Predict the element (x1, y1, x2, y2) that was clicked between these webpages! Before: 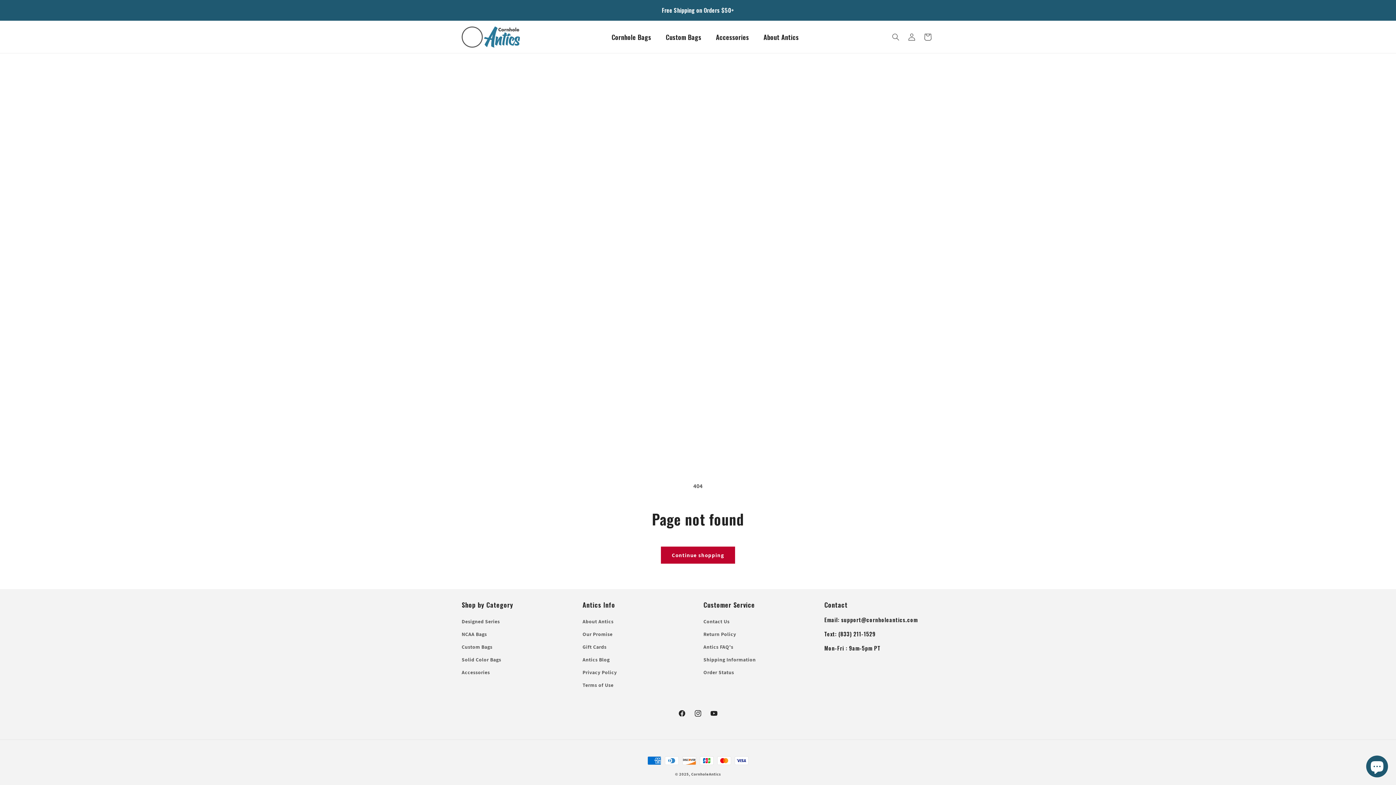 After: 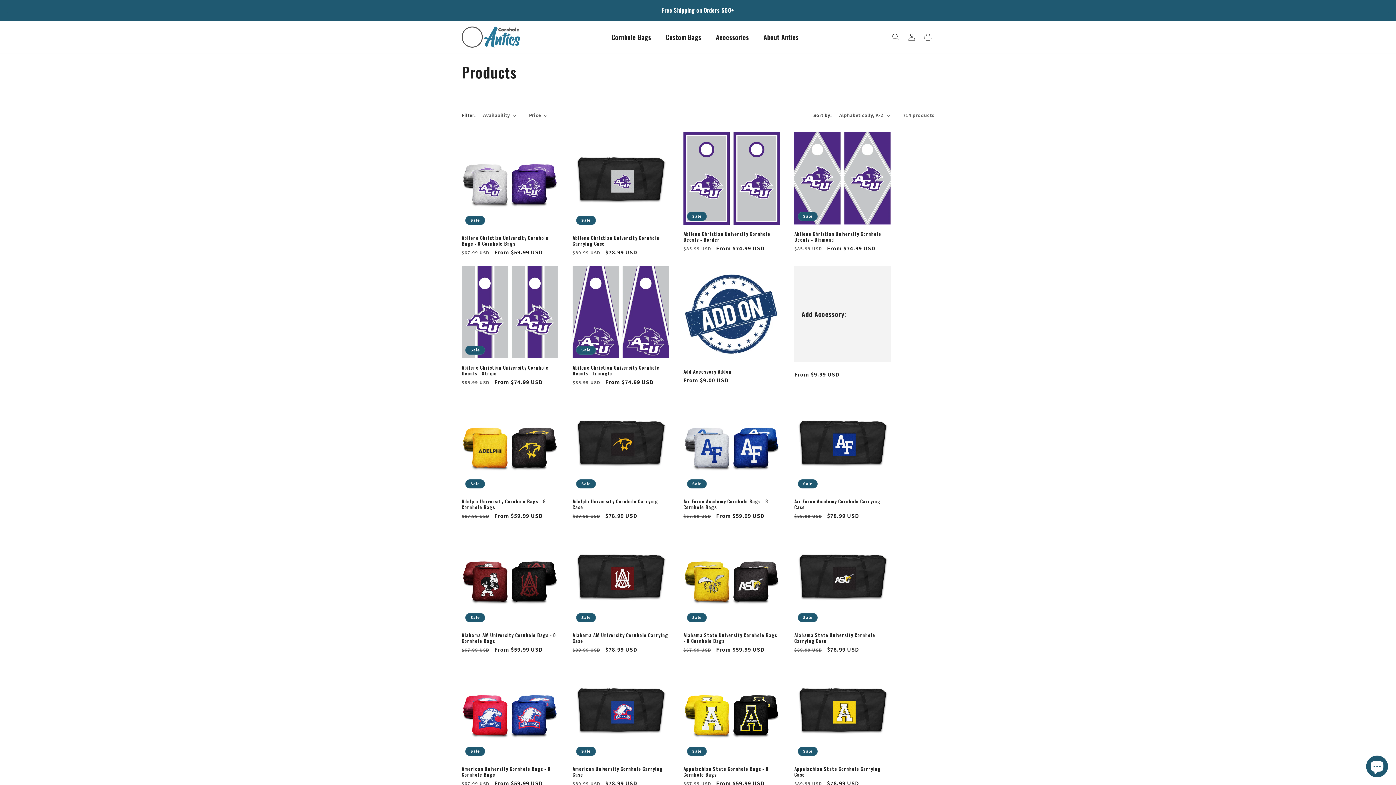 Action: label: Continue shopping bbox: (661, 546, 735, 564)